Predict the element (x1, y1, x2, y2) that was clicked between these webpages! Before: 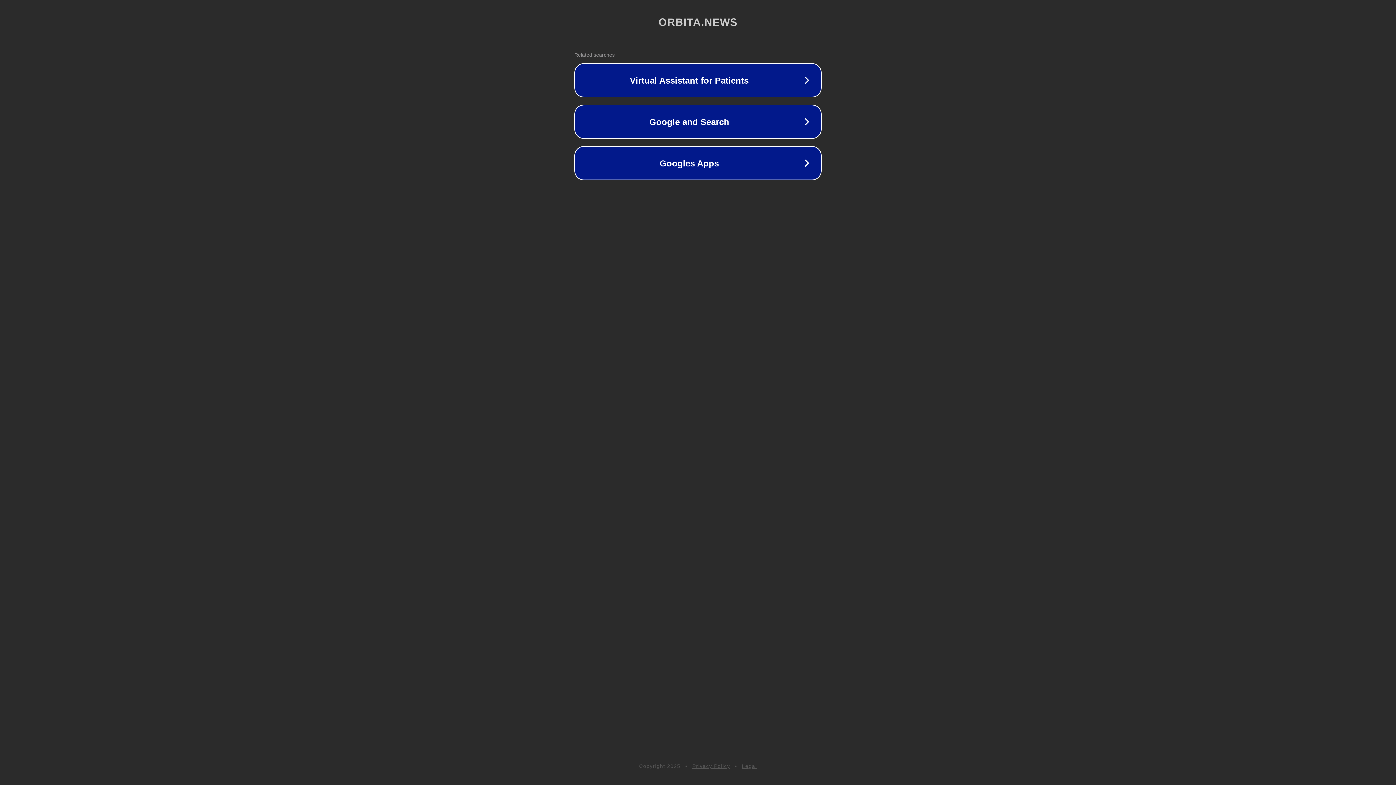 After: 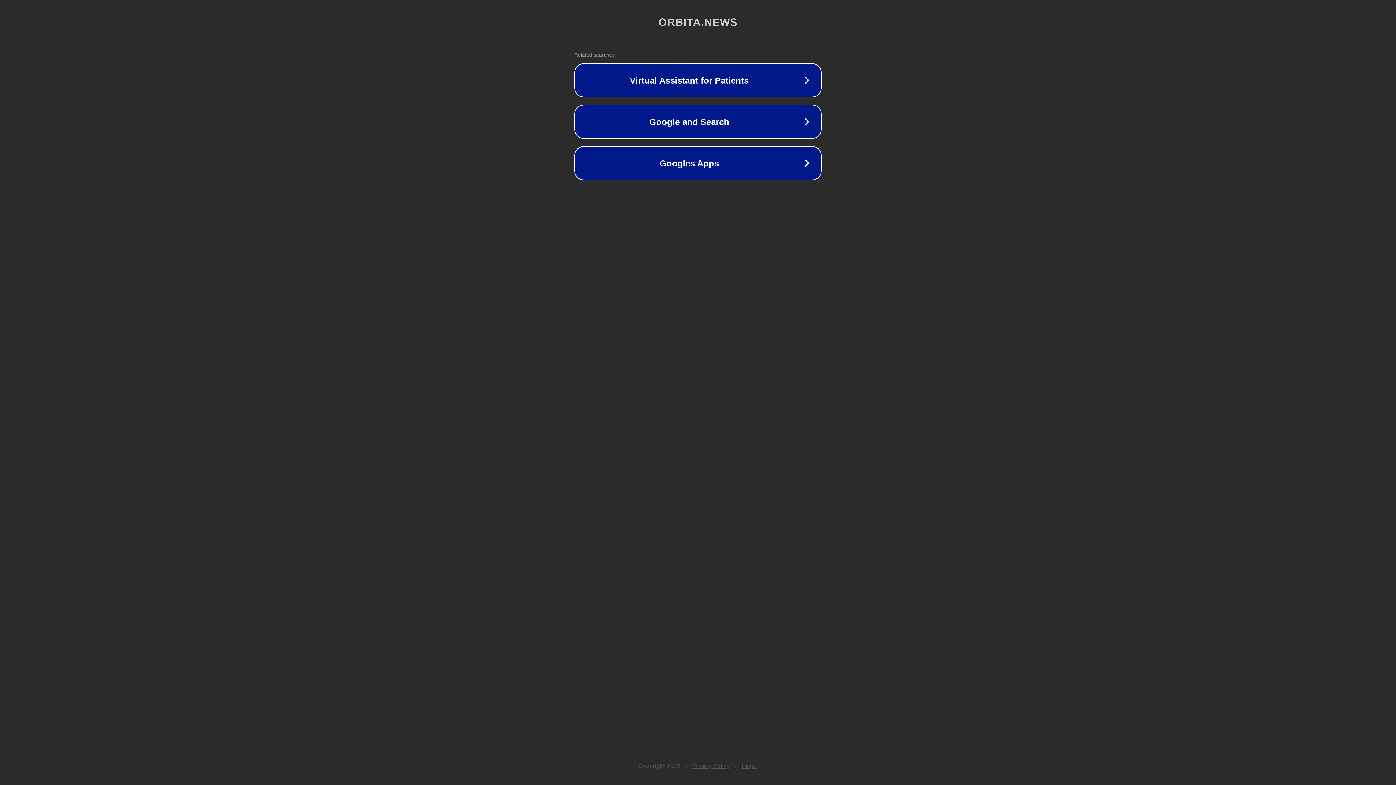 Action: label: Legal bbox: (742, 763, 757, 769)